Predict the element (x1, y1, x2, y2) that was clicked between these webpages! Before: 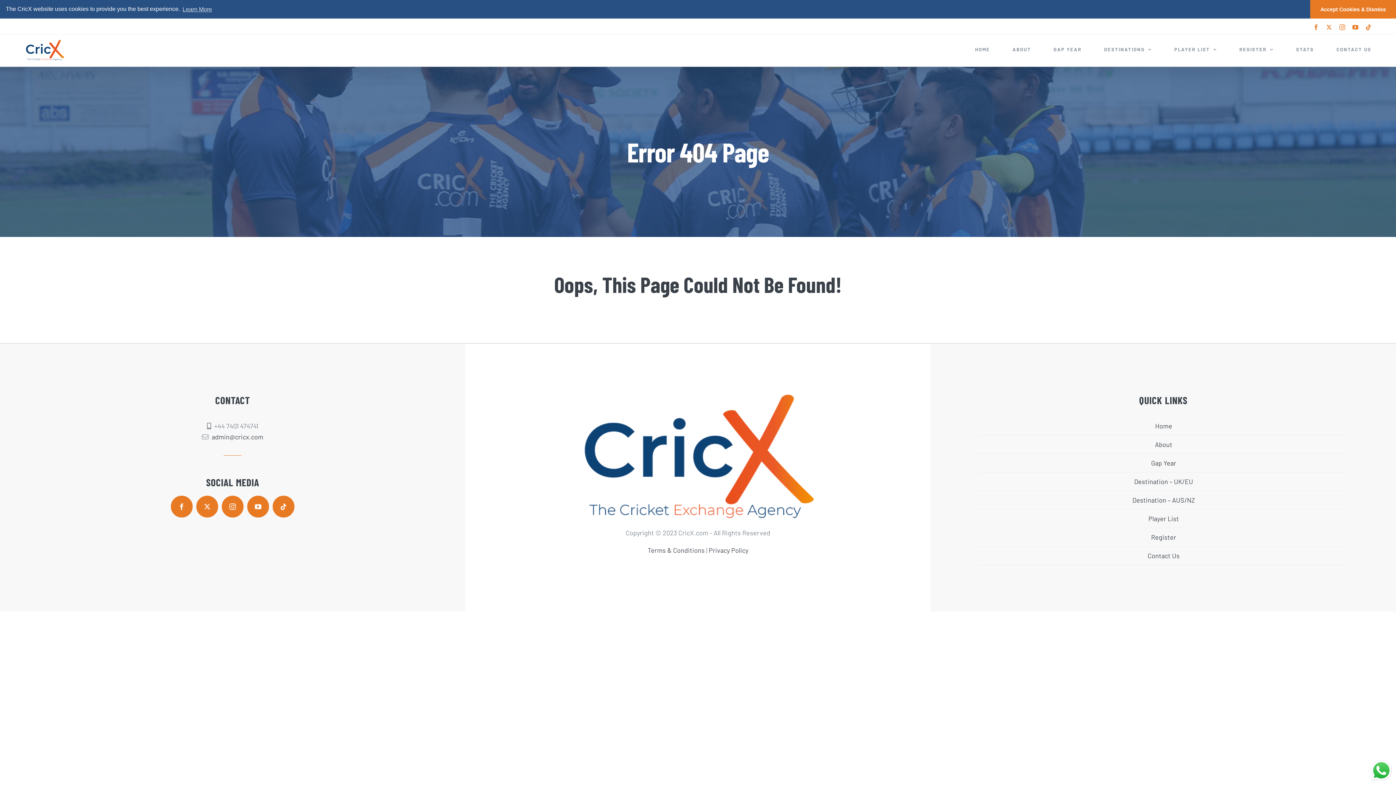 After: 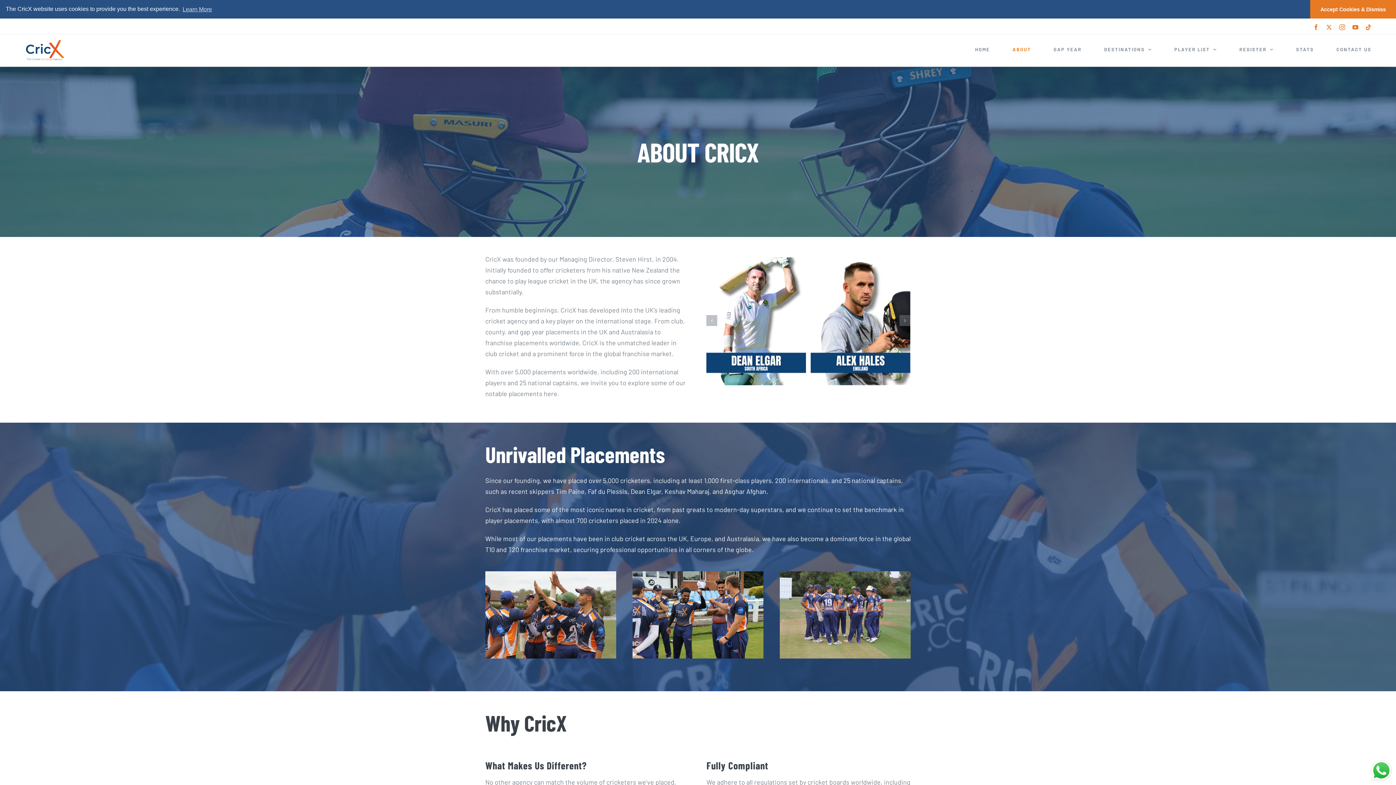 Action: bbox: (1012, 34, 1031, 64) label: ABOUT